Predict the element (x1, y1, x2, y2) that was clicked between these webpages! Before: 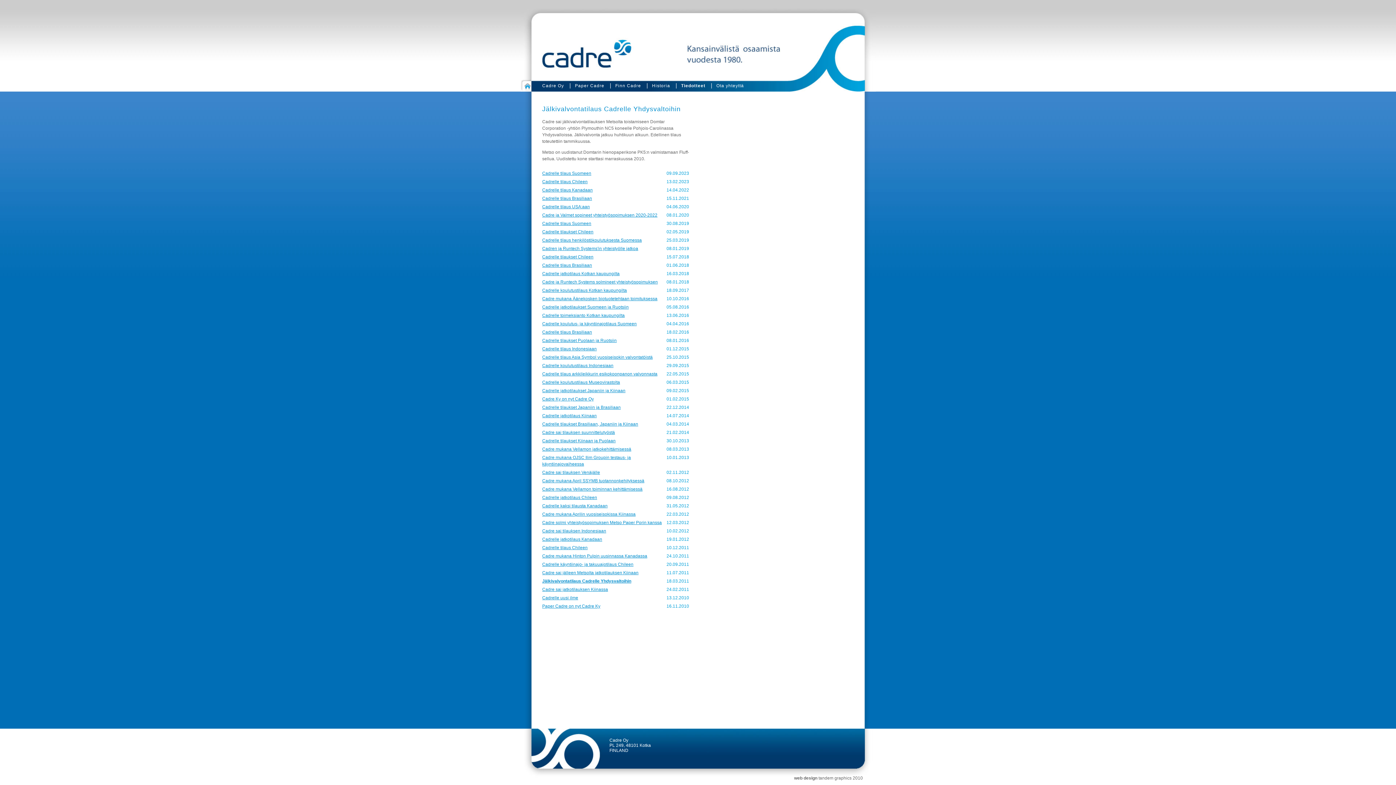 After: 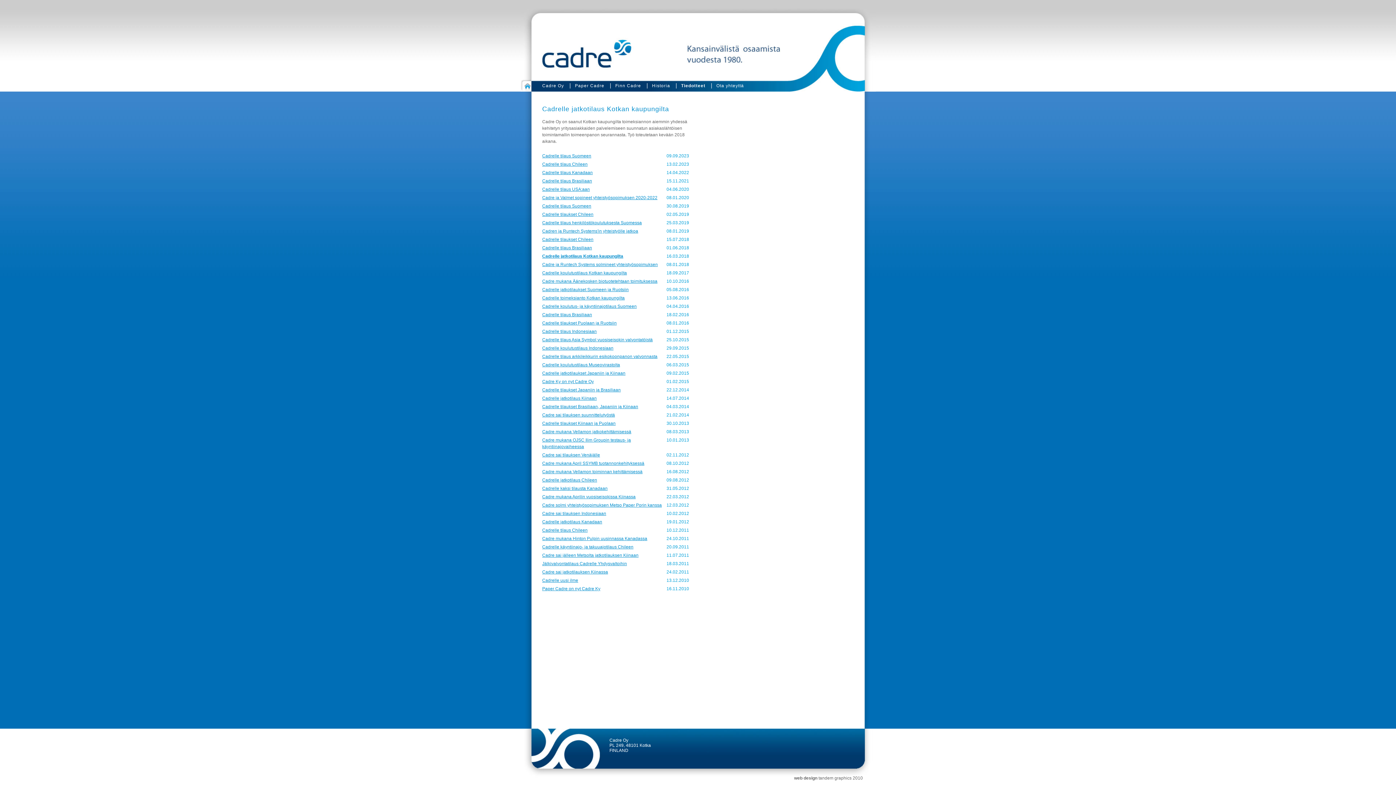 Action: label: Cadrelle jatkotilaus Kotkan kaupungilta bbox: (542, 271, 619, 276)